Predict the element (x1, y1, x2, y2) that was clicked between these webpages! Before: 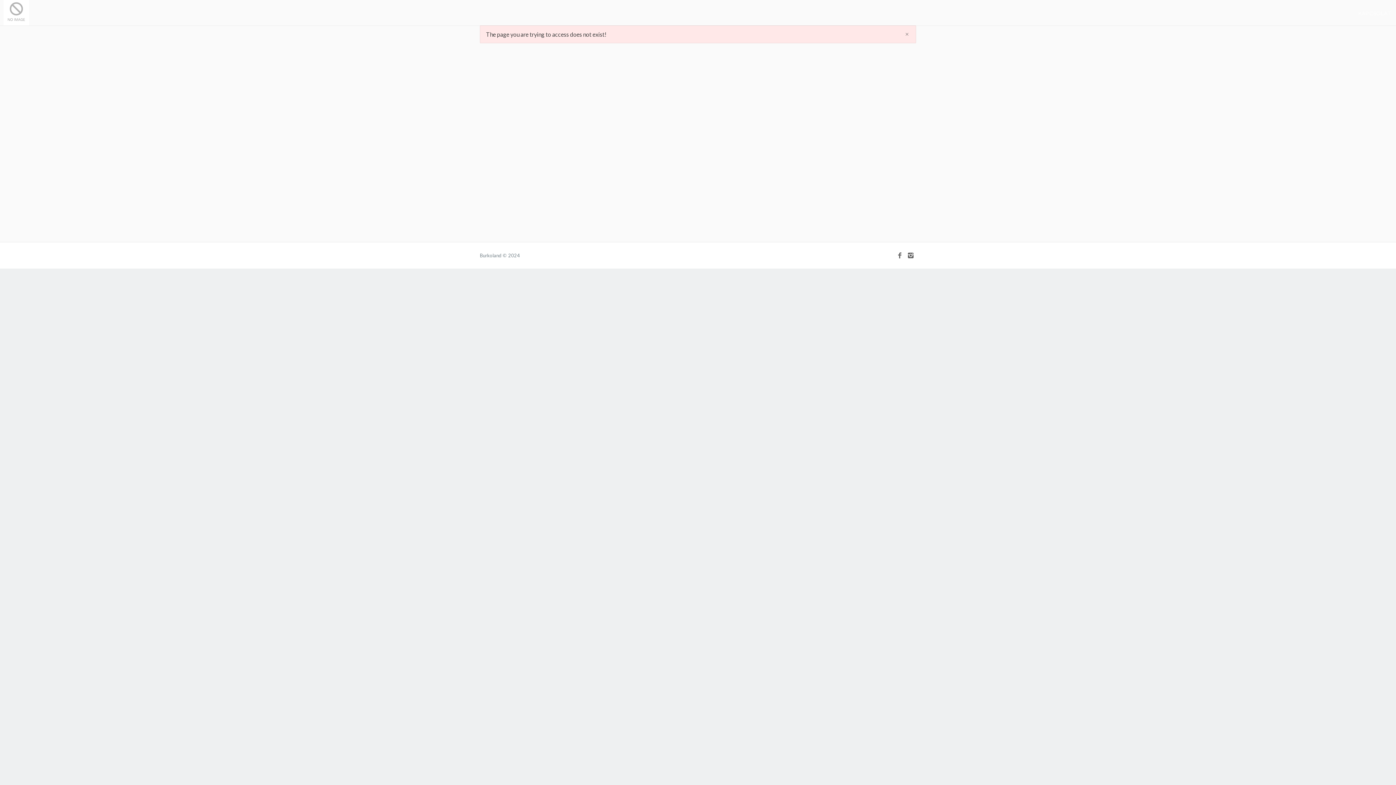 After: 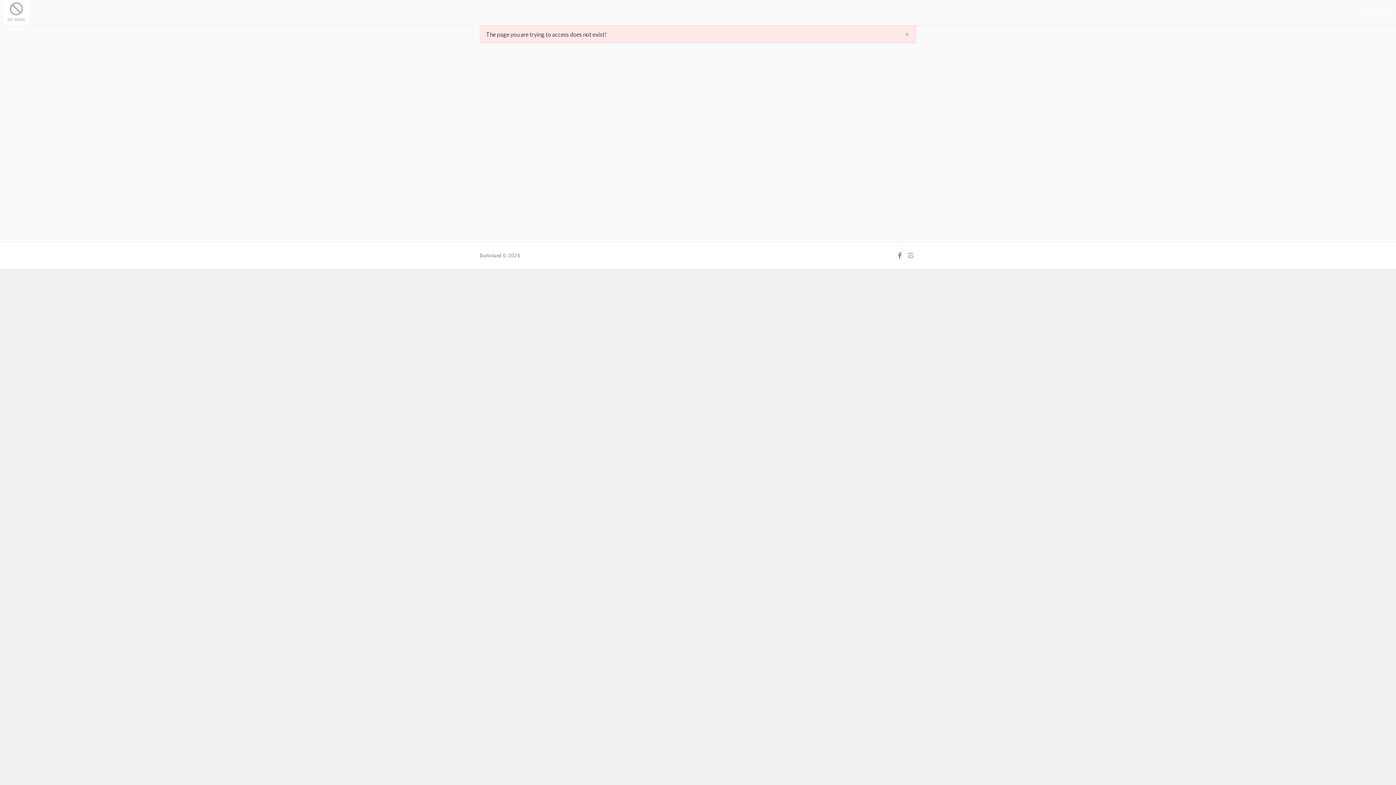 Action: bbox: (894, 251, 905, 261)